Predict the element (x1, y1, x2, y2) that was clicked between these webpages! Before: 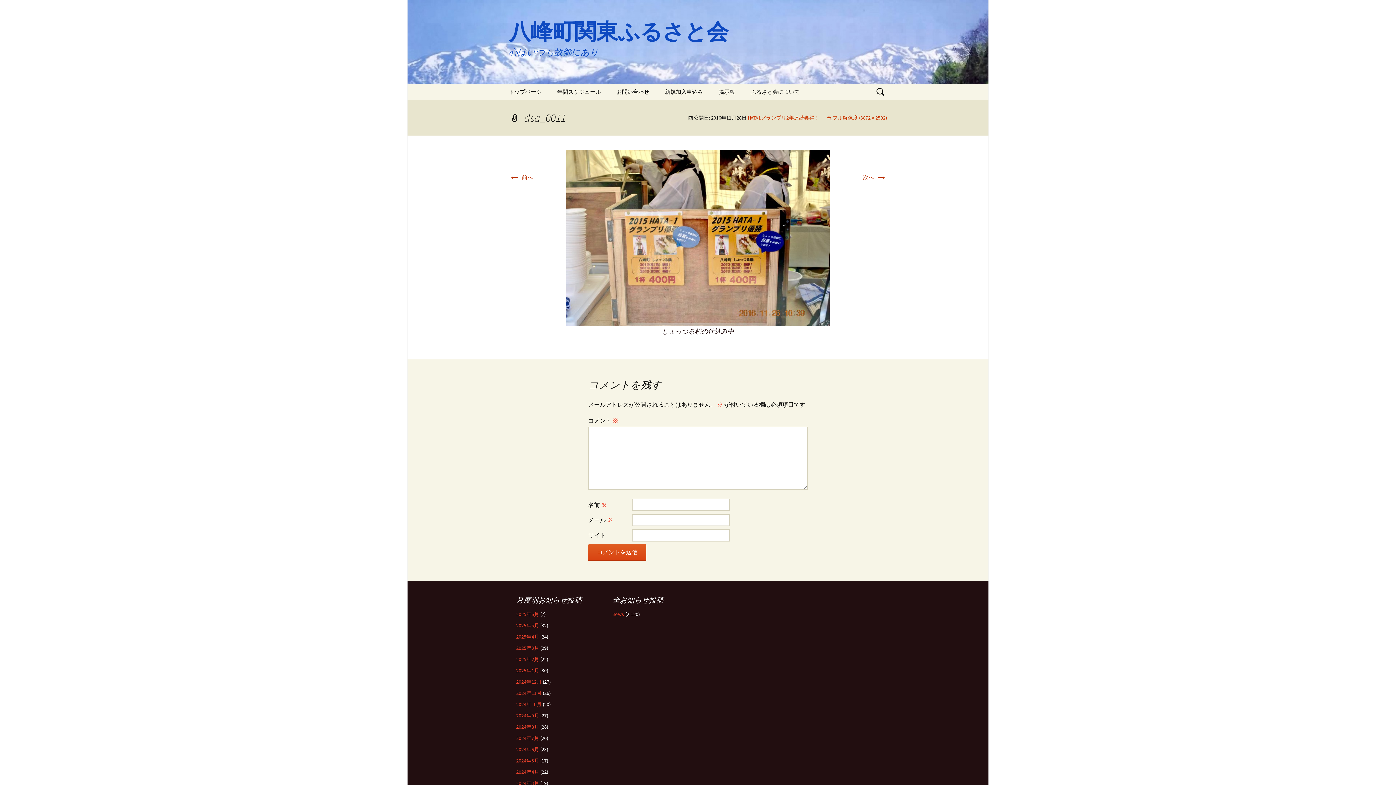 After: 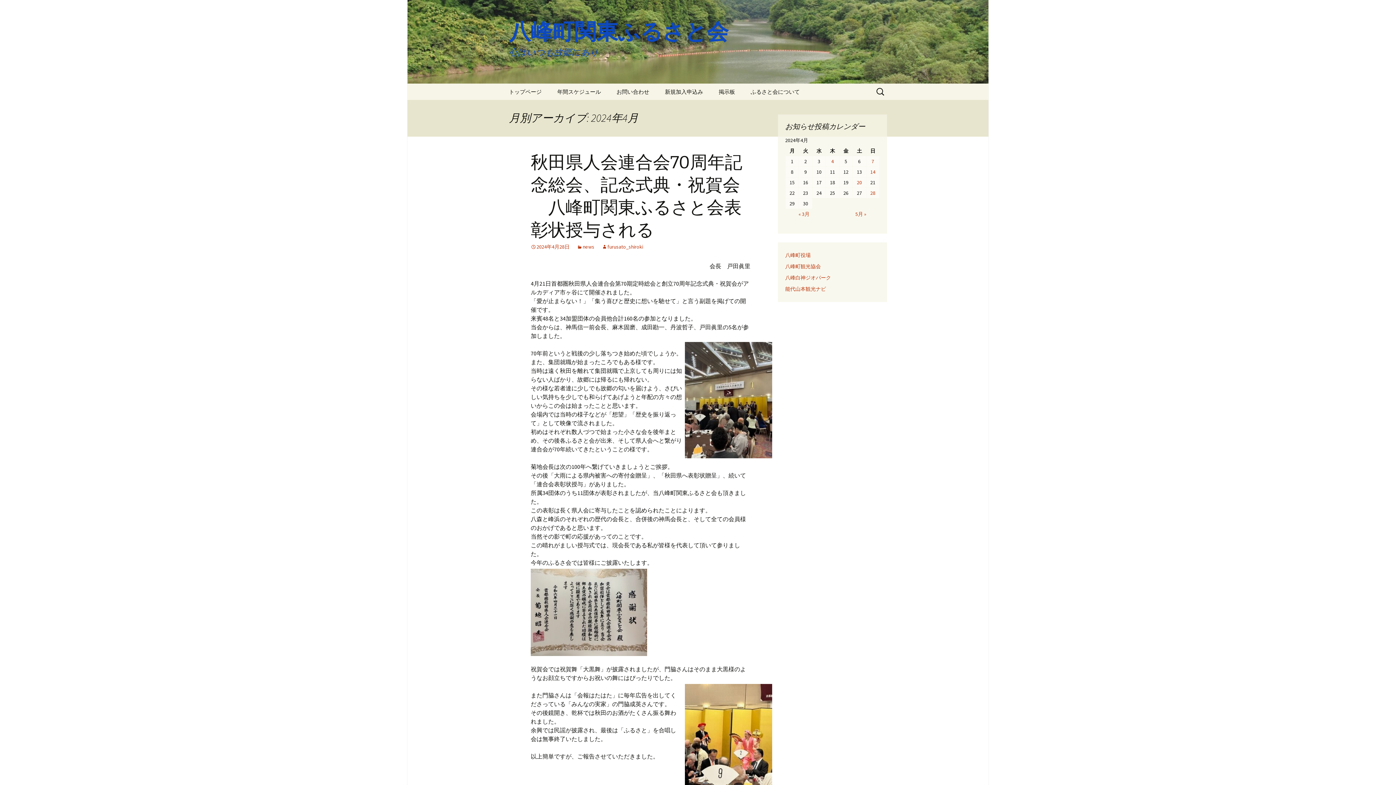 Action: bbox: (516, 768, 539, 775) label: 2024年4月